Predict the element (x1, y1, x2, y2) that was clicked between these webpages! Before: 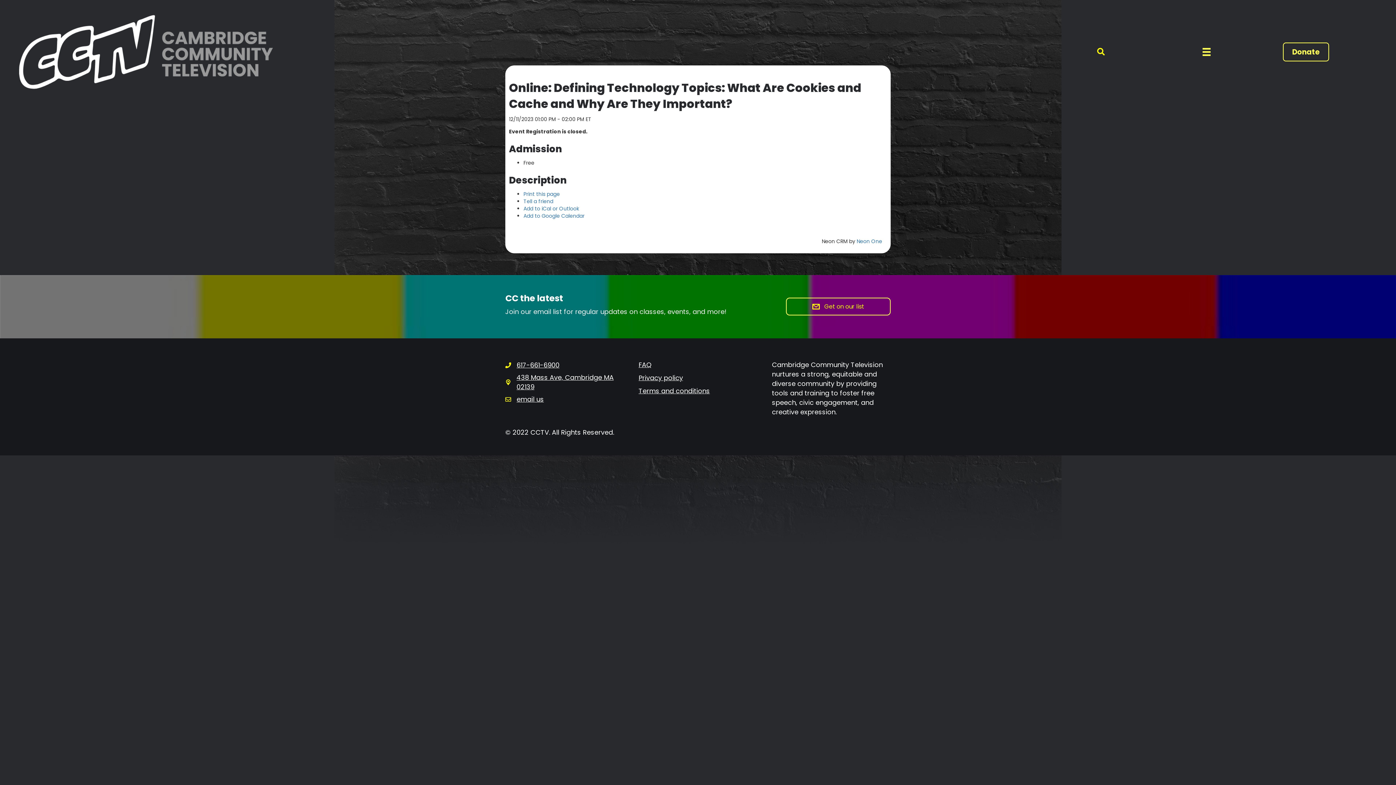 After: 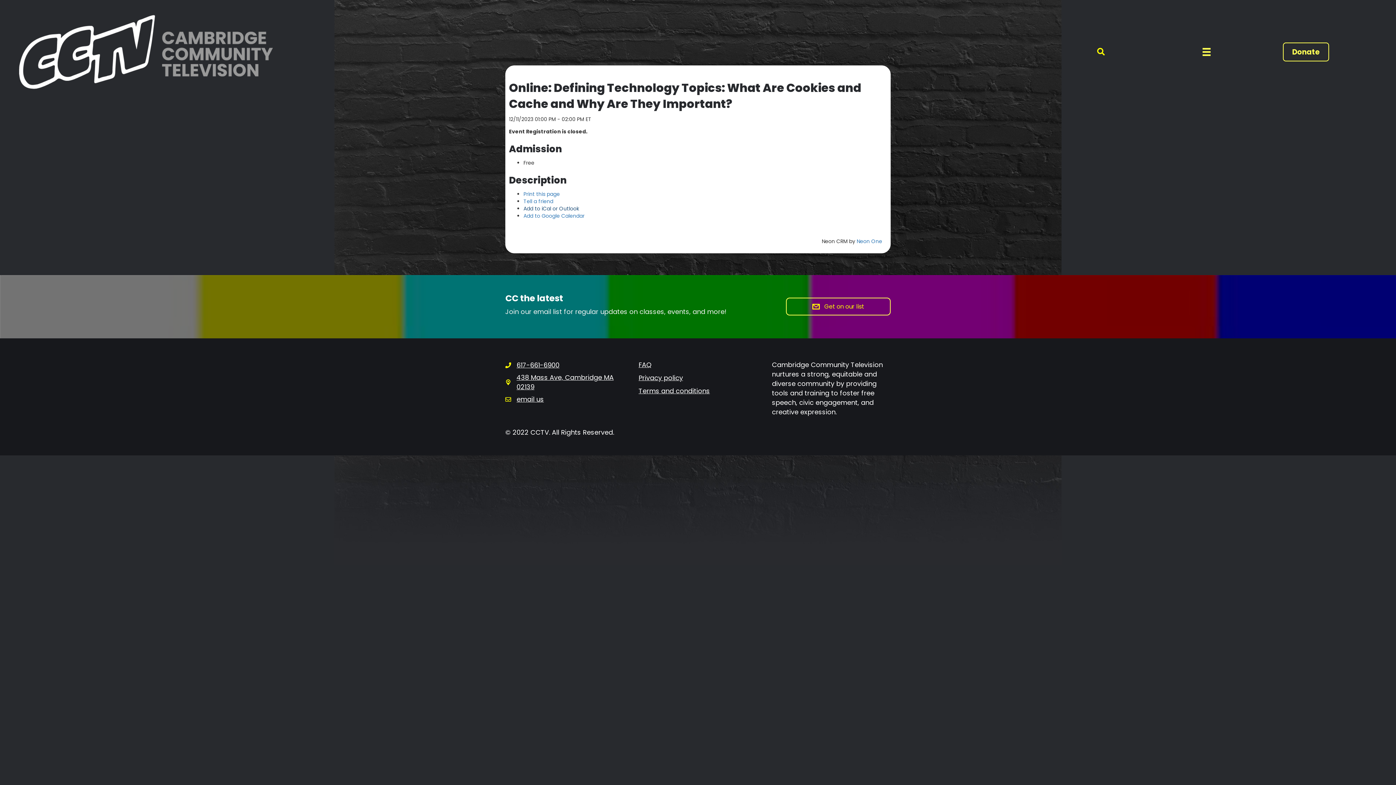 Action: bbox: (523, 205, 579, 212) label: Add to iCal or Outlook